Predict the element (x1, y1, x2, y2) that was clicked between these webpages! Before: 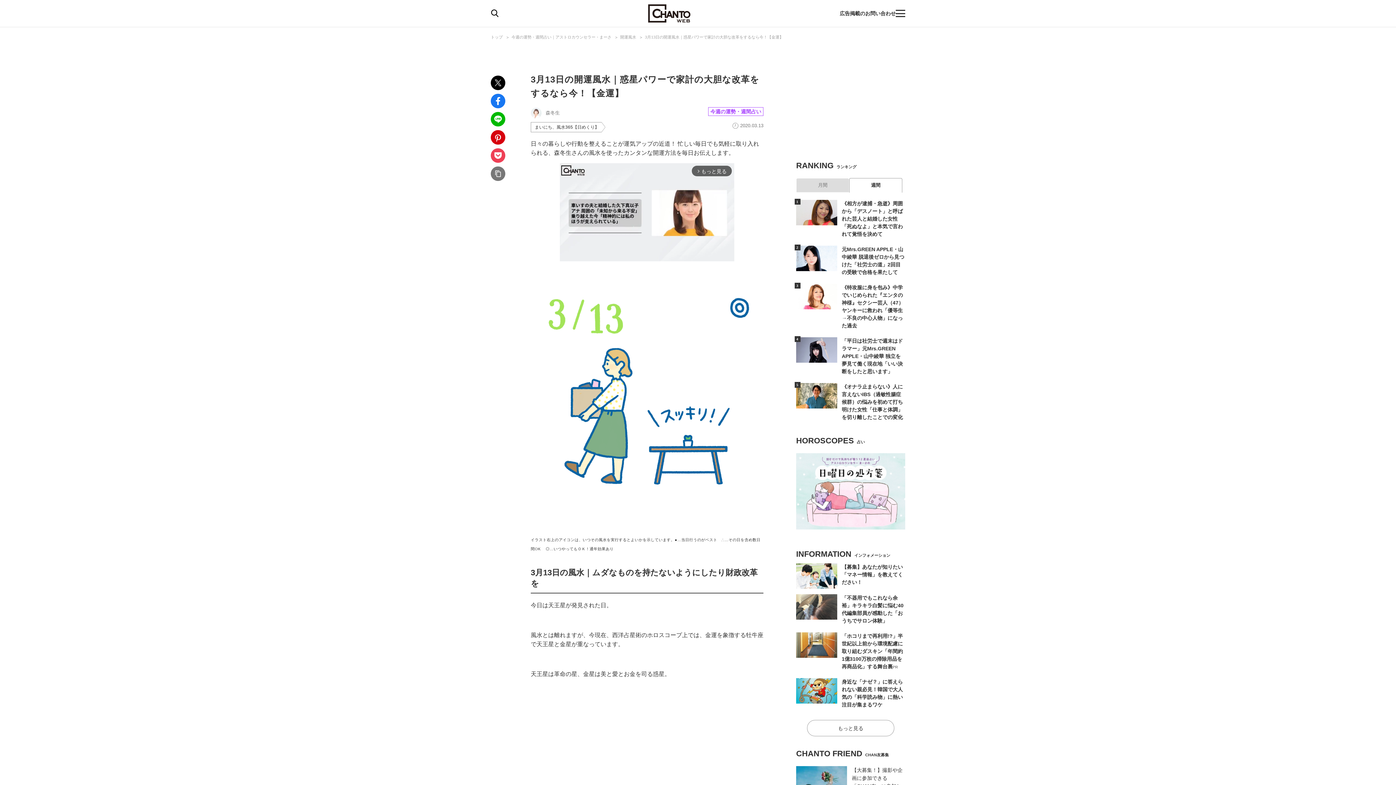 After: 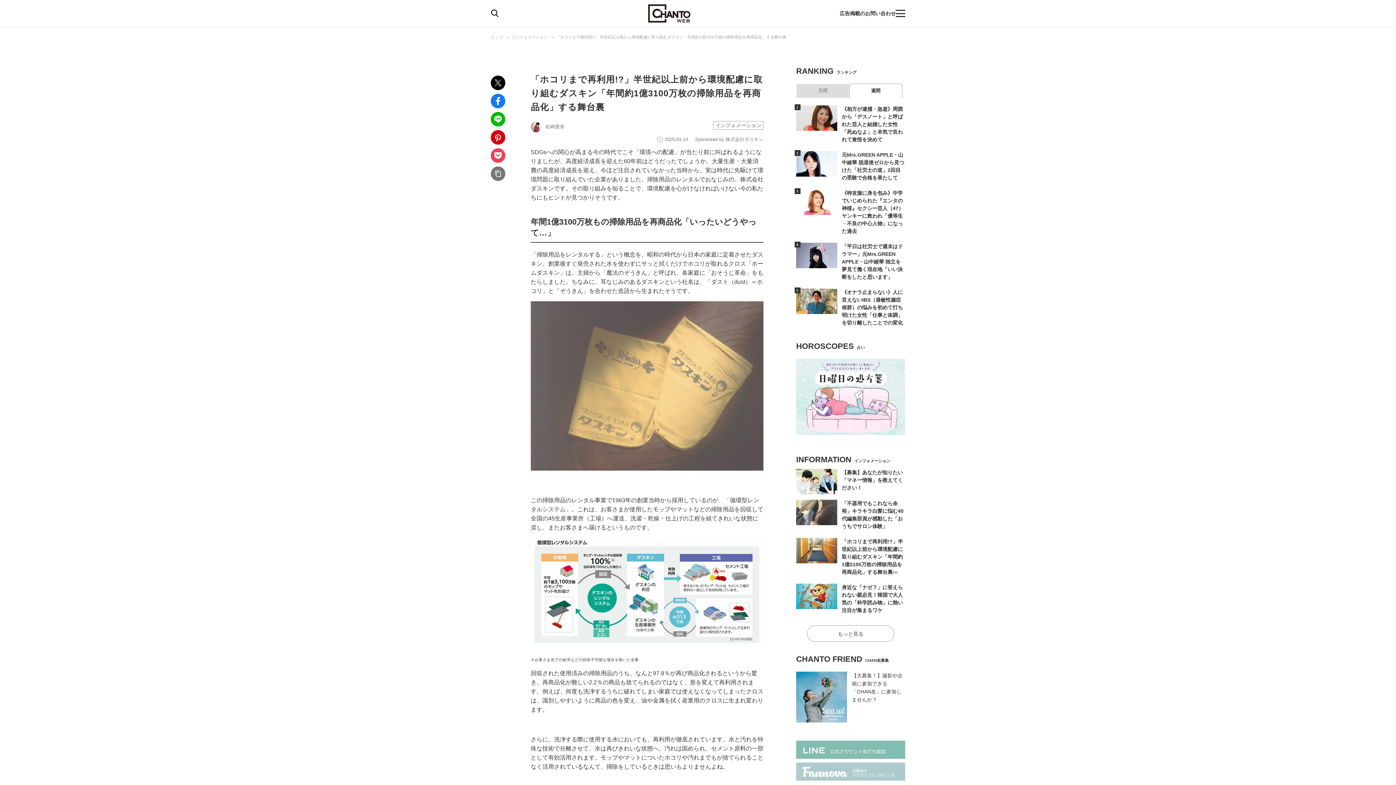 Action: label: 「ホコリまで再利用!?」半世紀以上前から環境配慮に取り組むダスキン「年間約1億3100万枚の掃除用品を再商品化」する舞台裏PR bbox: (796, 632, 905, 673)